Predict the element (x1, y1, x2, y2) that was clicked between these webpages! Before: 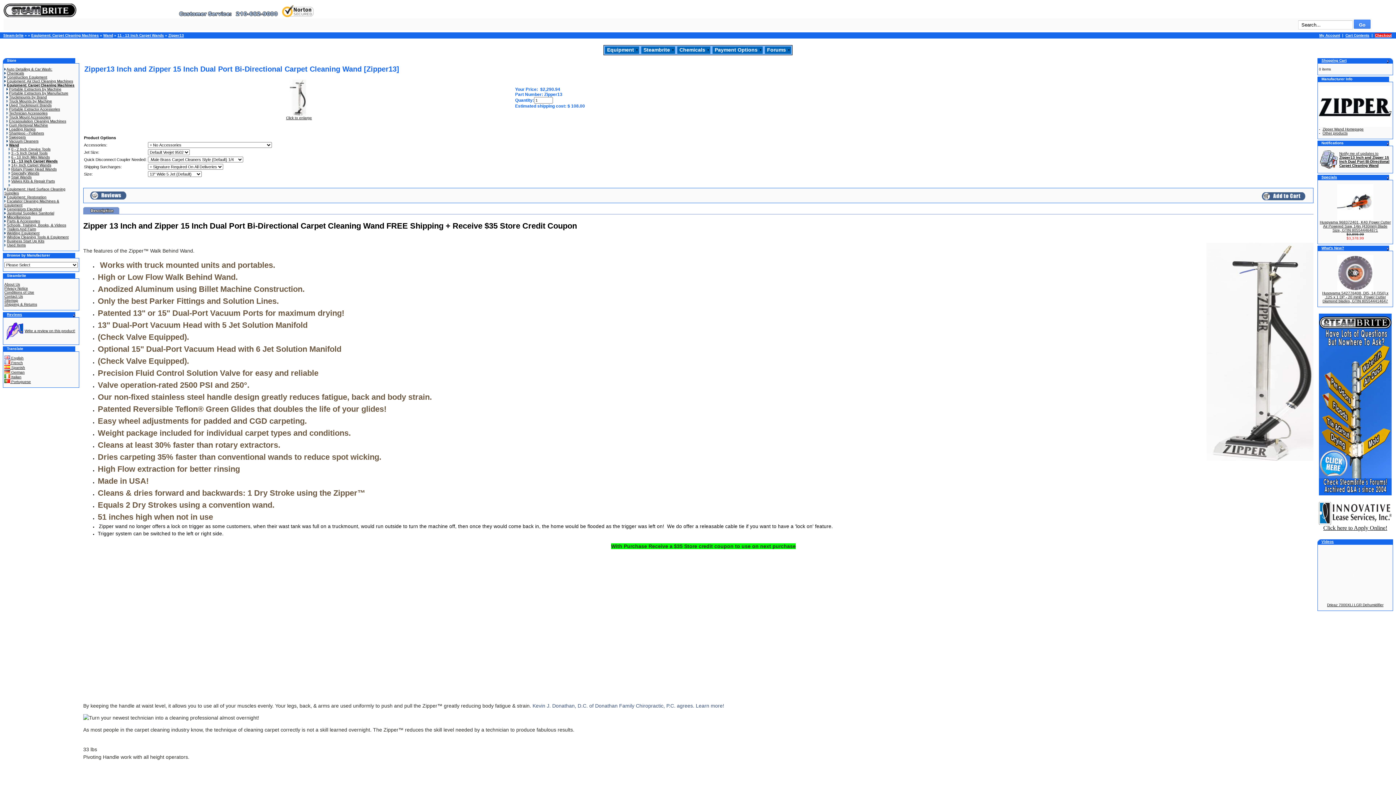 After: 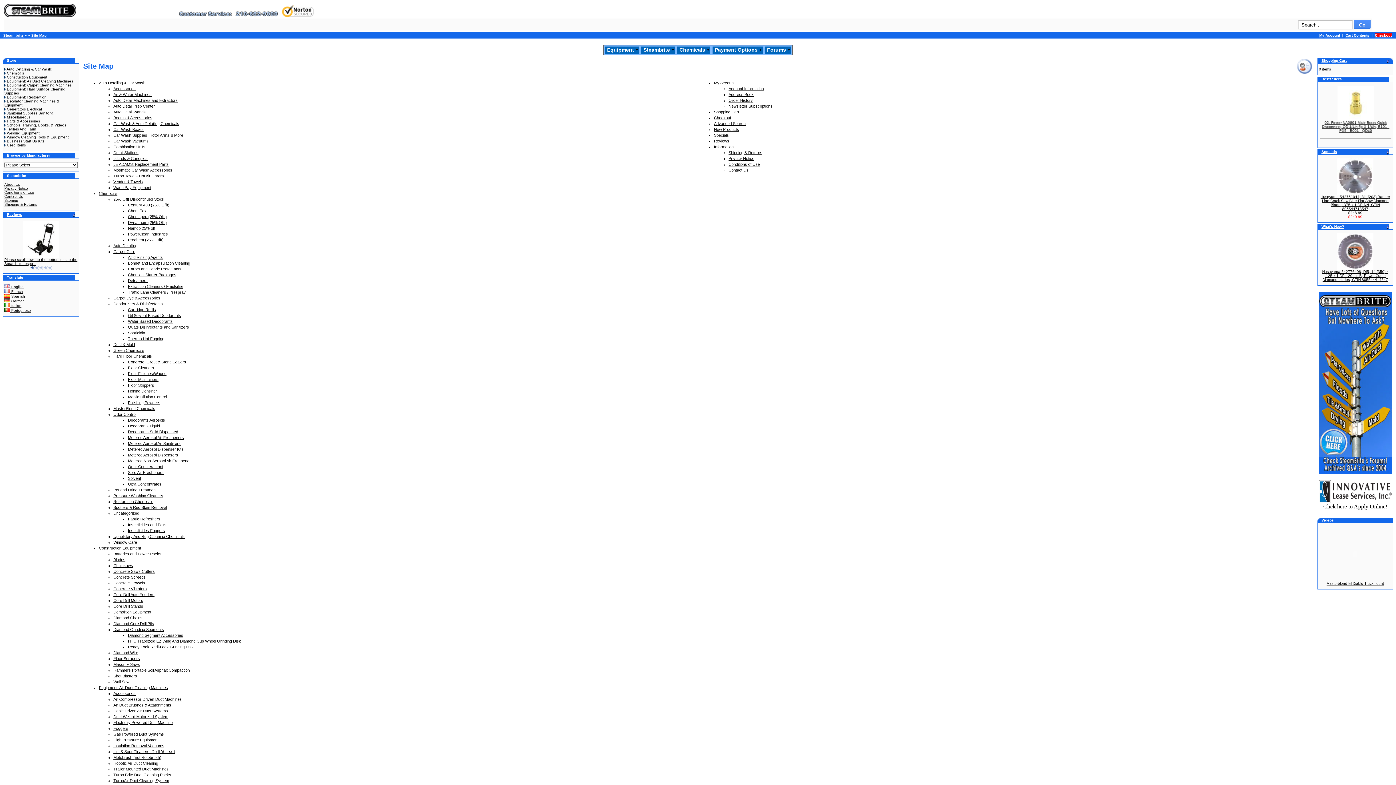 Action: label: Sitemap bbox: (4, 298, 18, 302)